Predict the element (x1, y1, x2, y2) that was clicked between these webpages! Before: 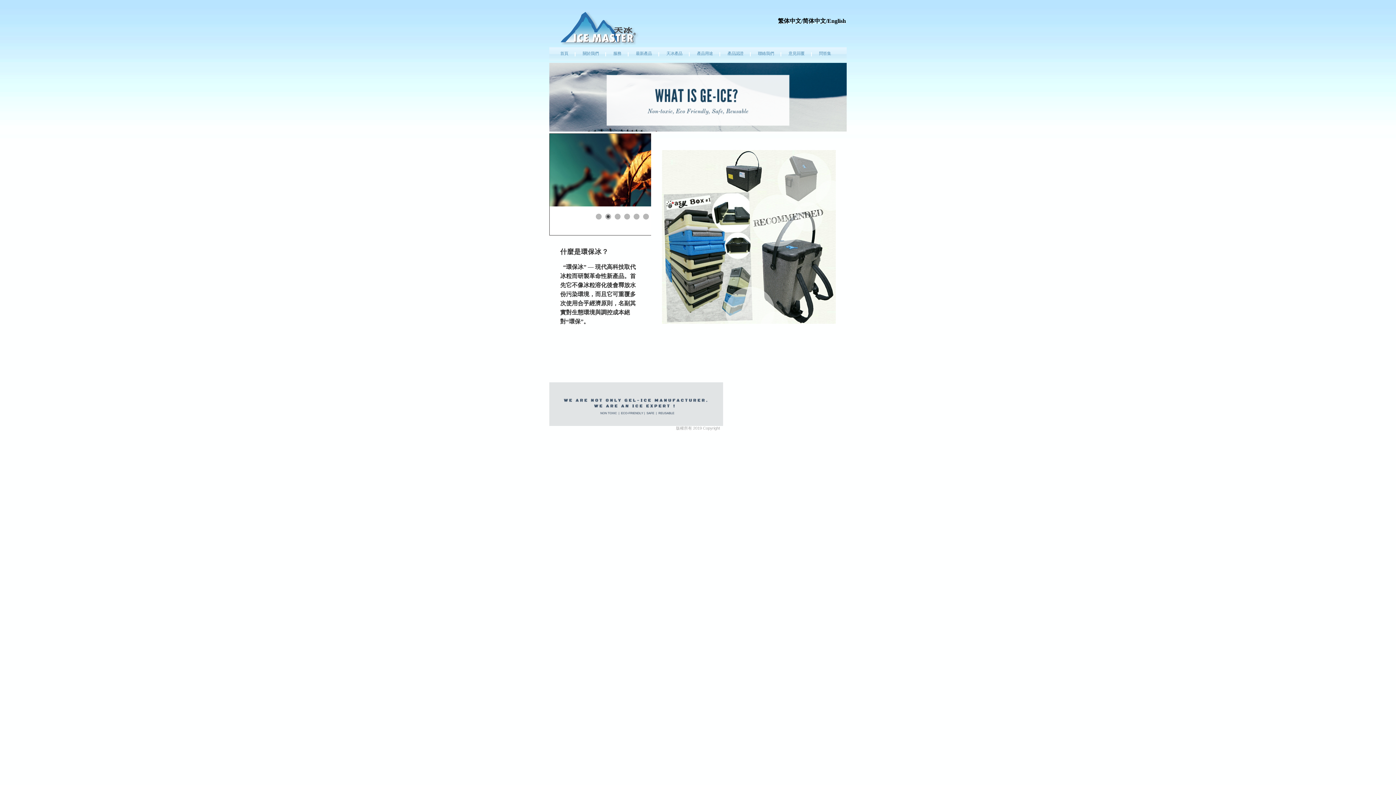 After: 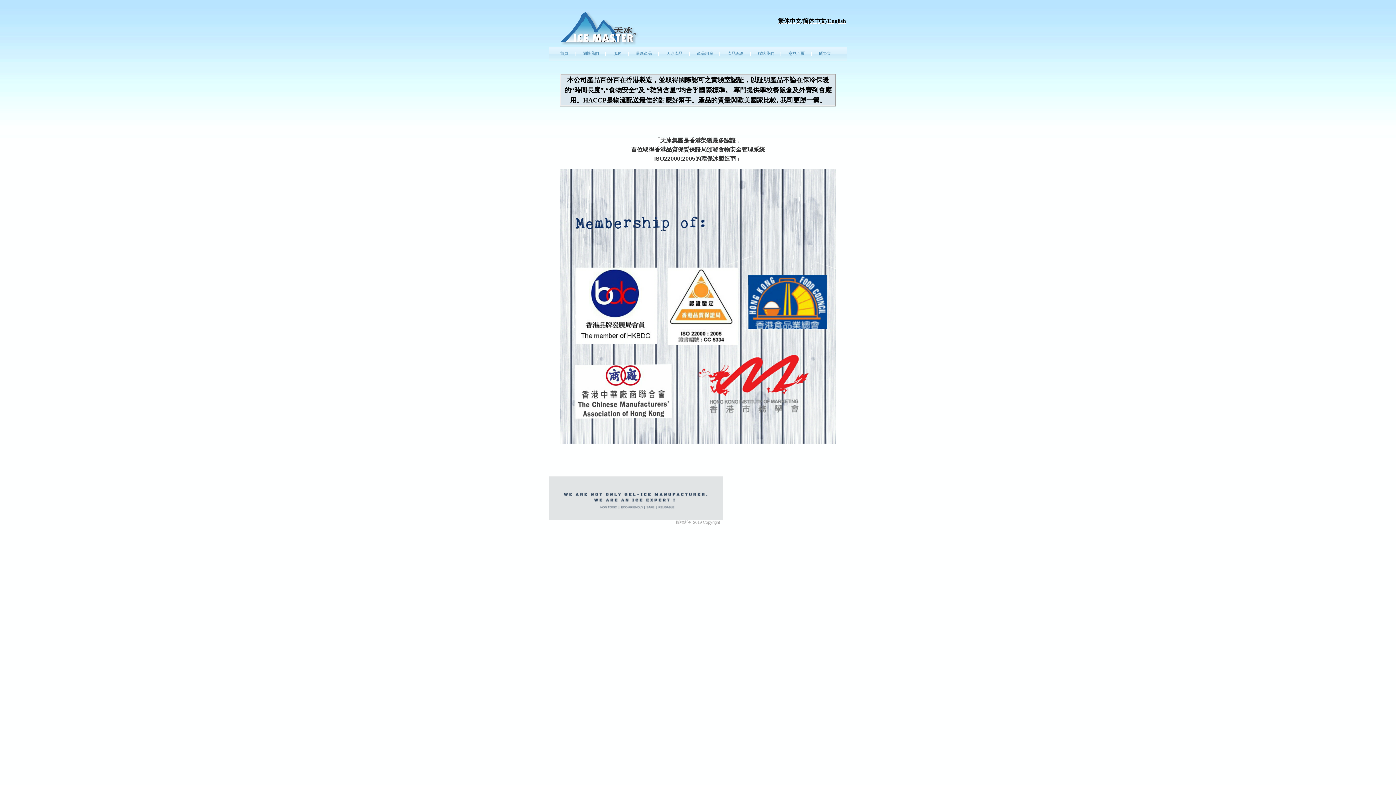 Action: label: 產品認證 bbox: (720, 47, 750, 61)